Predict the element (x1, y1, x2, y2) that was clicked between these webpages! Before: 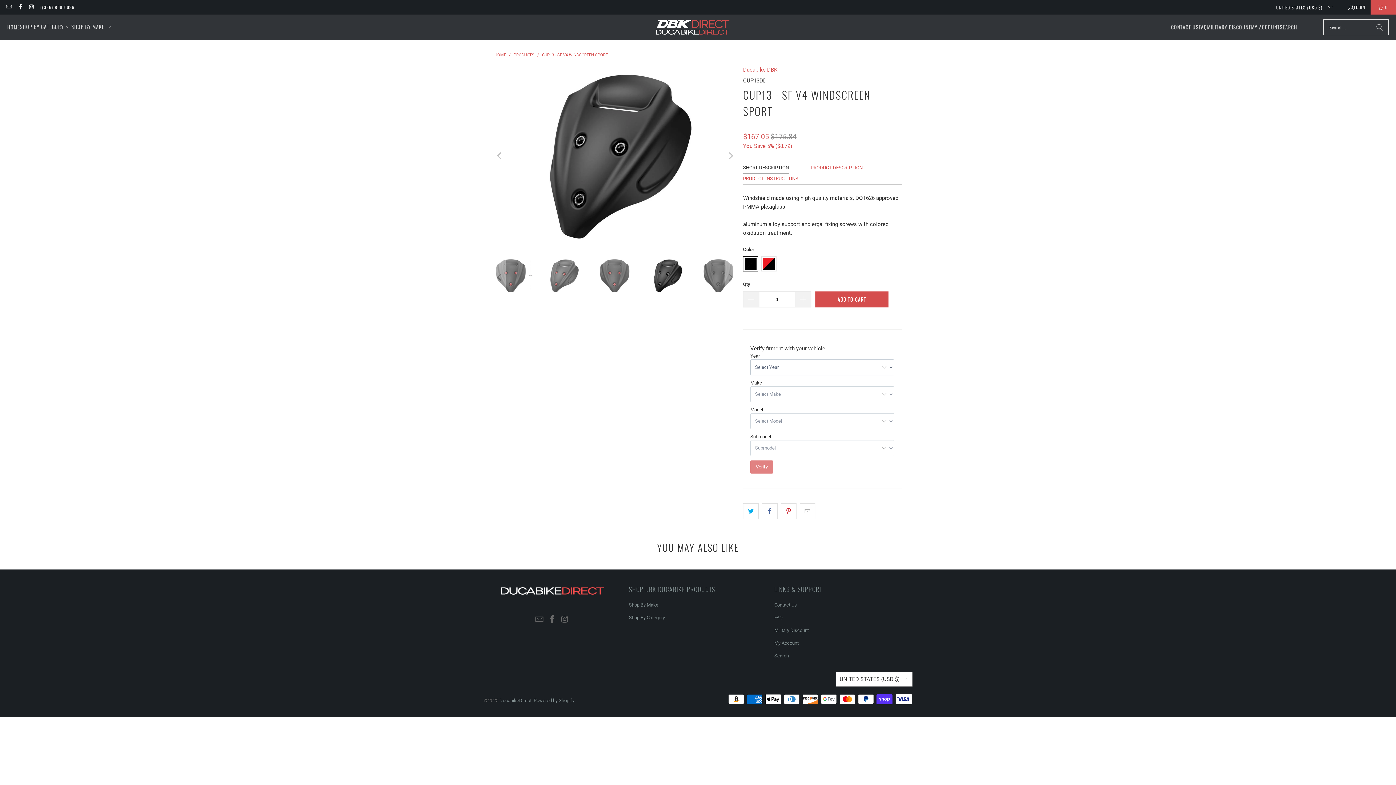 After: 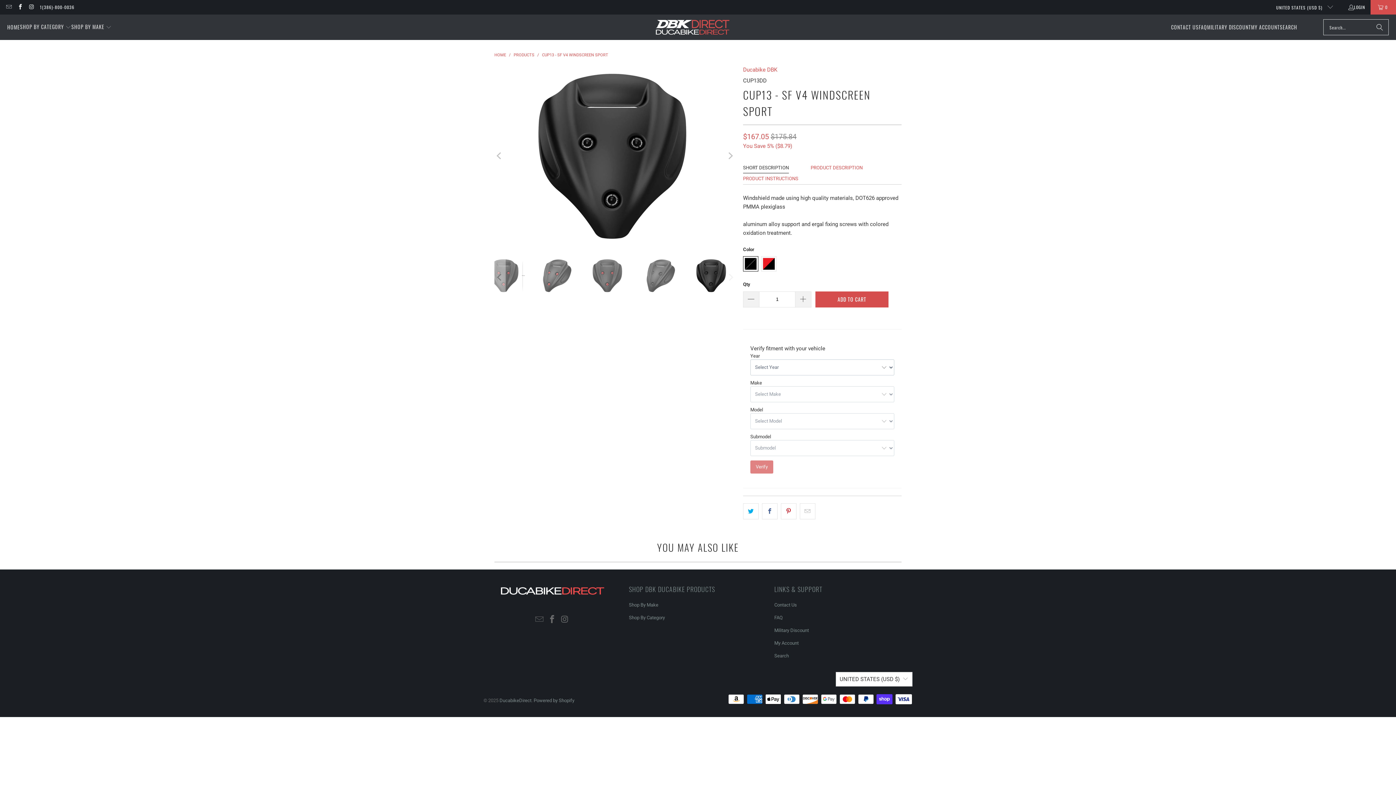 Action: label: Next bbox: (724, 65, 736, 246)